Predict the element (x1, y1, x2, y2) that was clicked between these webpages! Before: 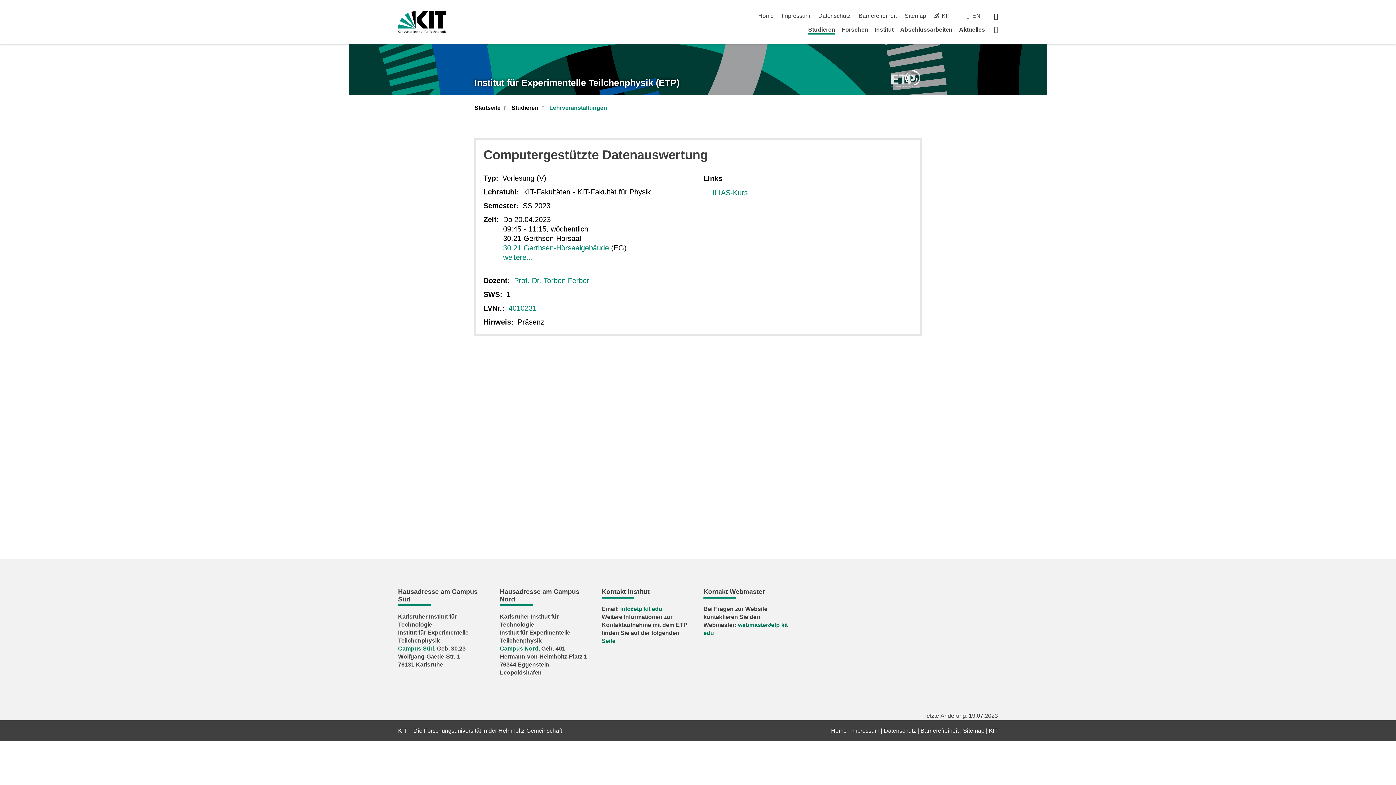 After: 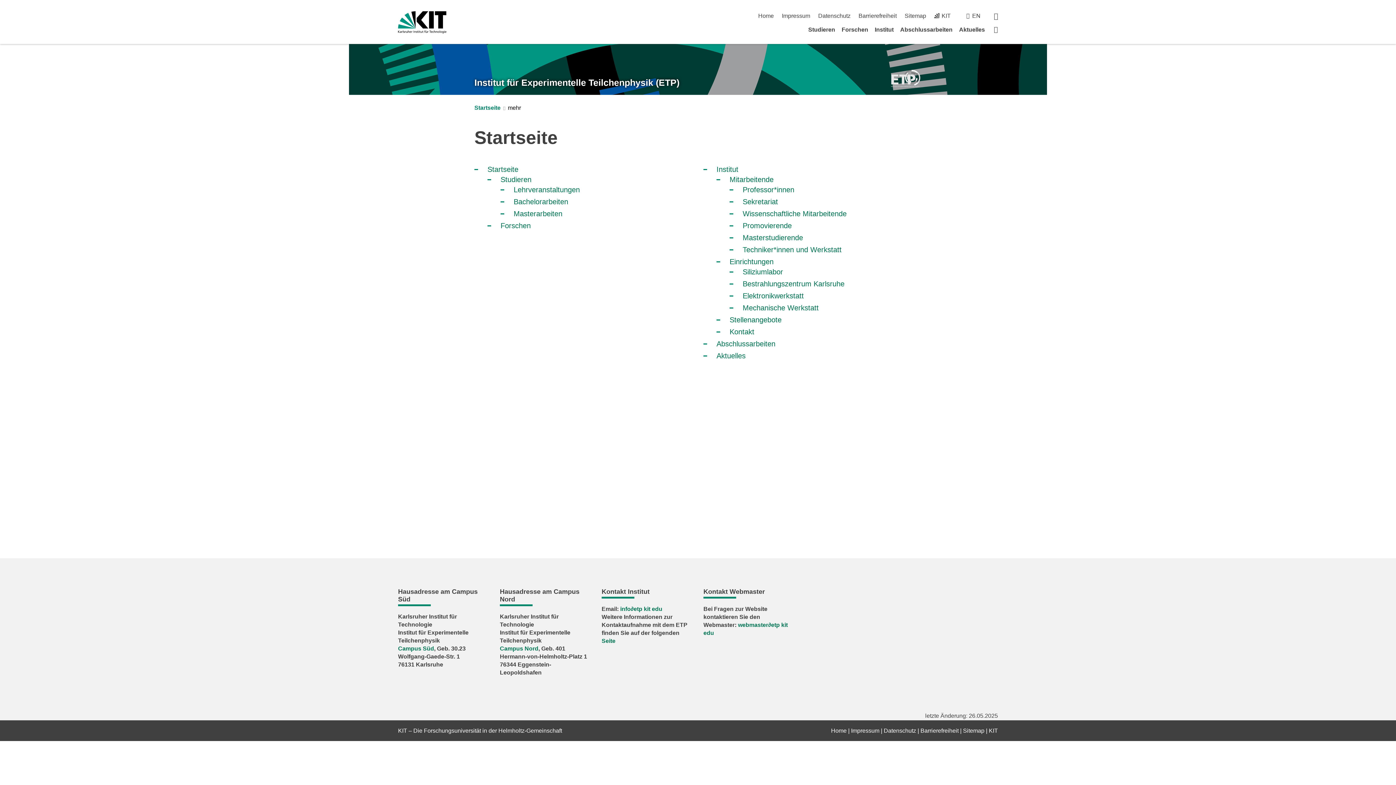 Action: label: Sitemap bbox: (904, 12, 926, 18)